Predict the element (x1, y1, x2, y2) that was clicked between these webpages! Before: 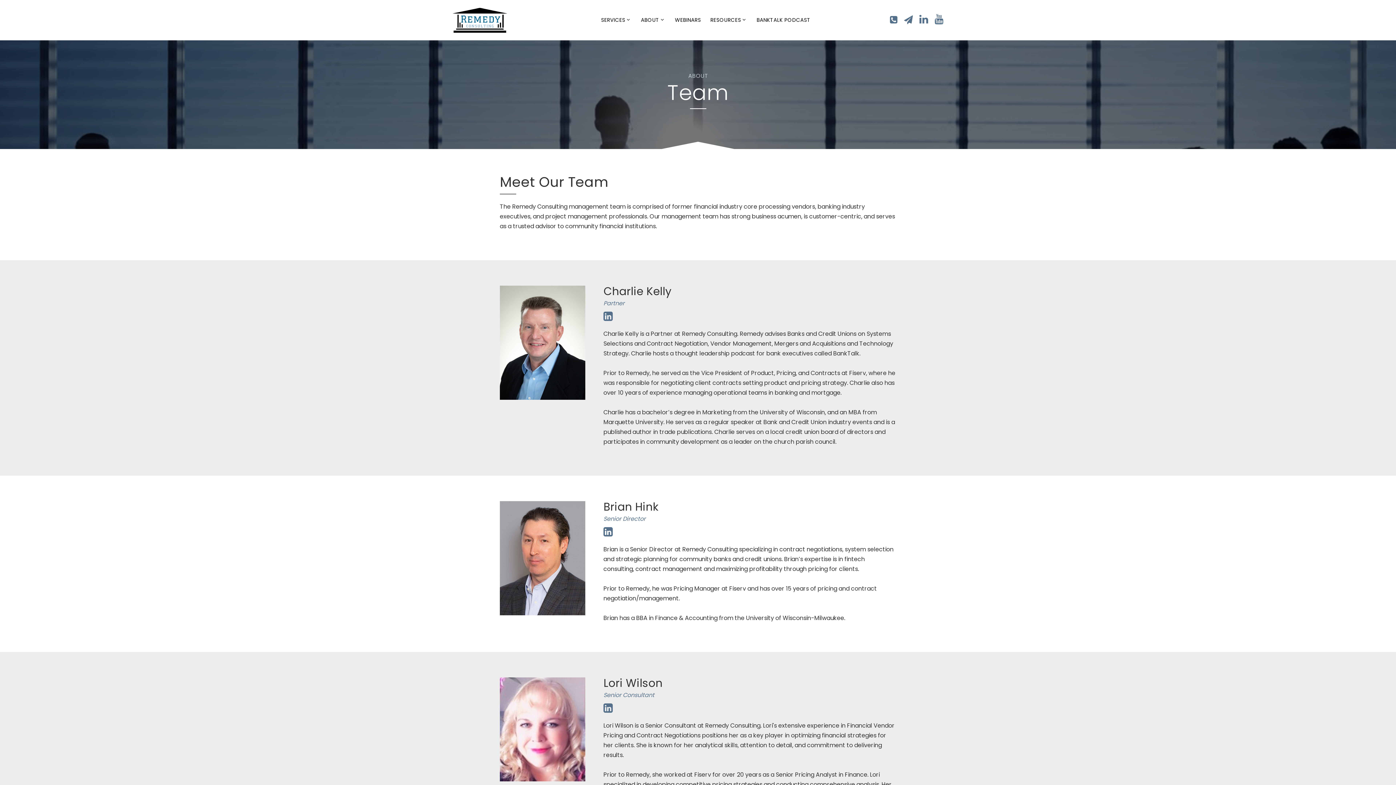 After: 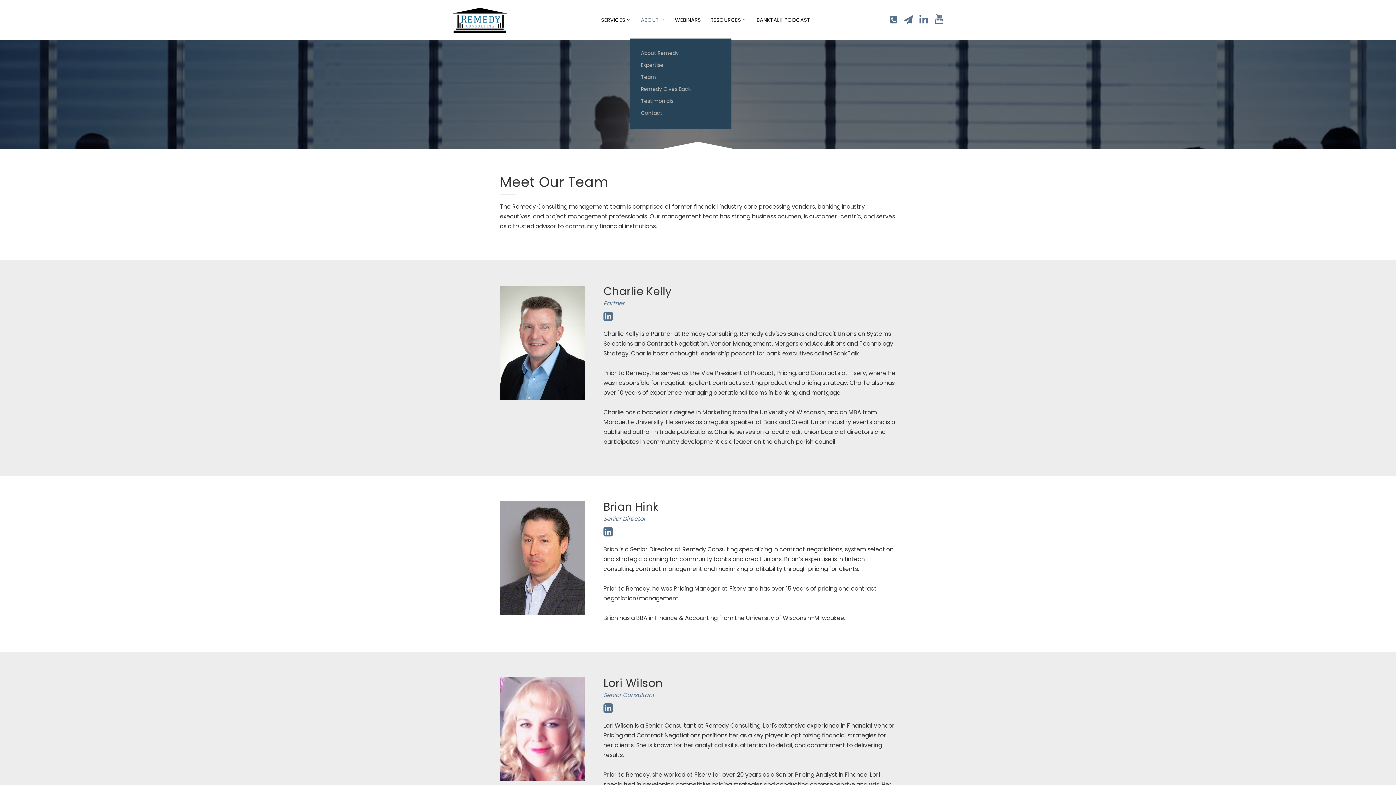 Action: bbox: (641, 17, 659, 23) label: ABOUT